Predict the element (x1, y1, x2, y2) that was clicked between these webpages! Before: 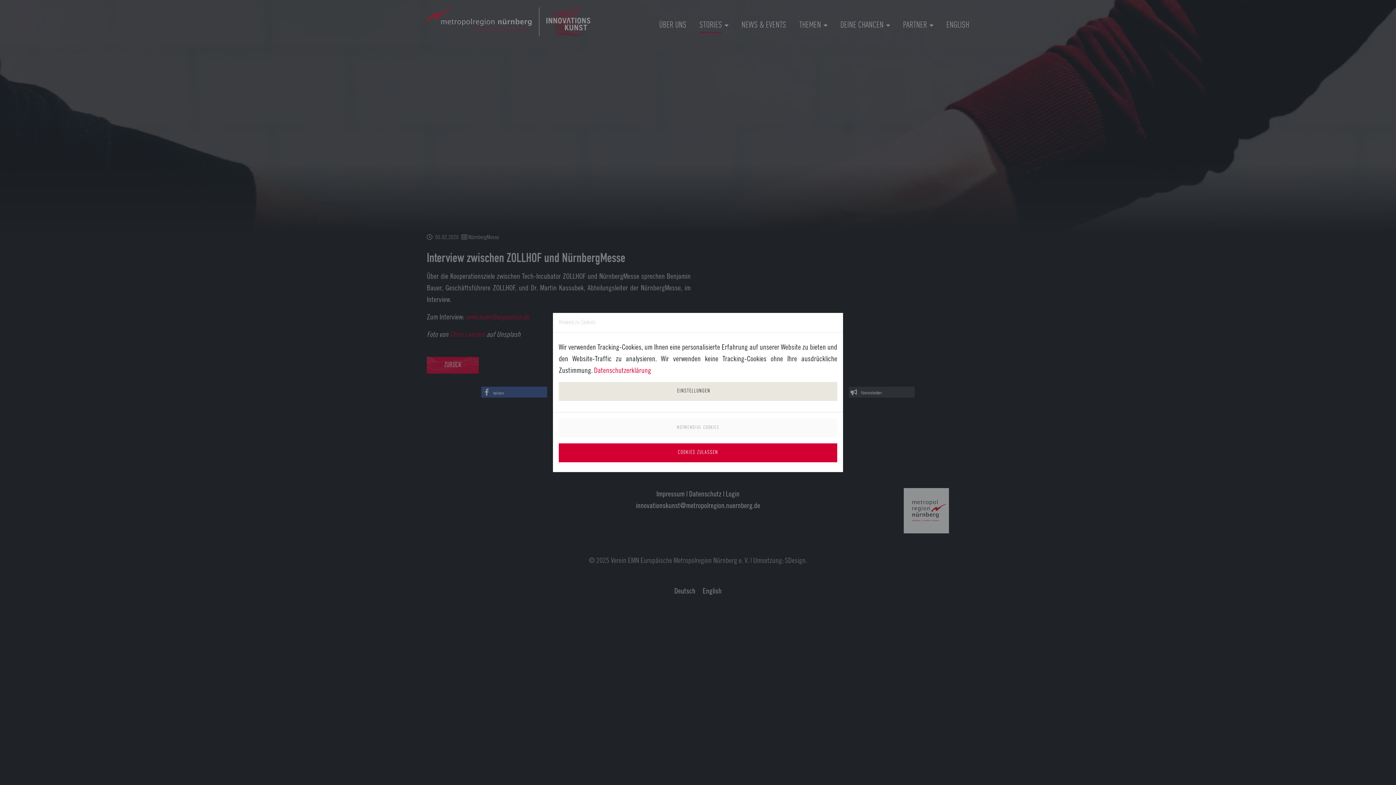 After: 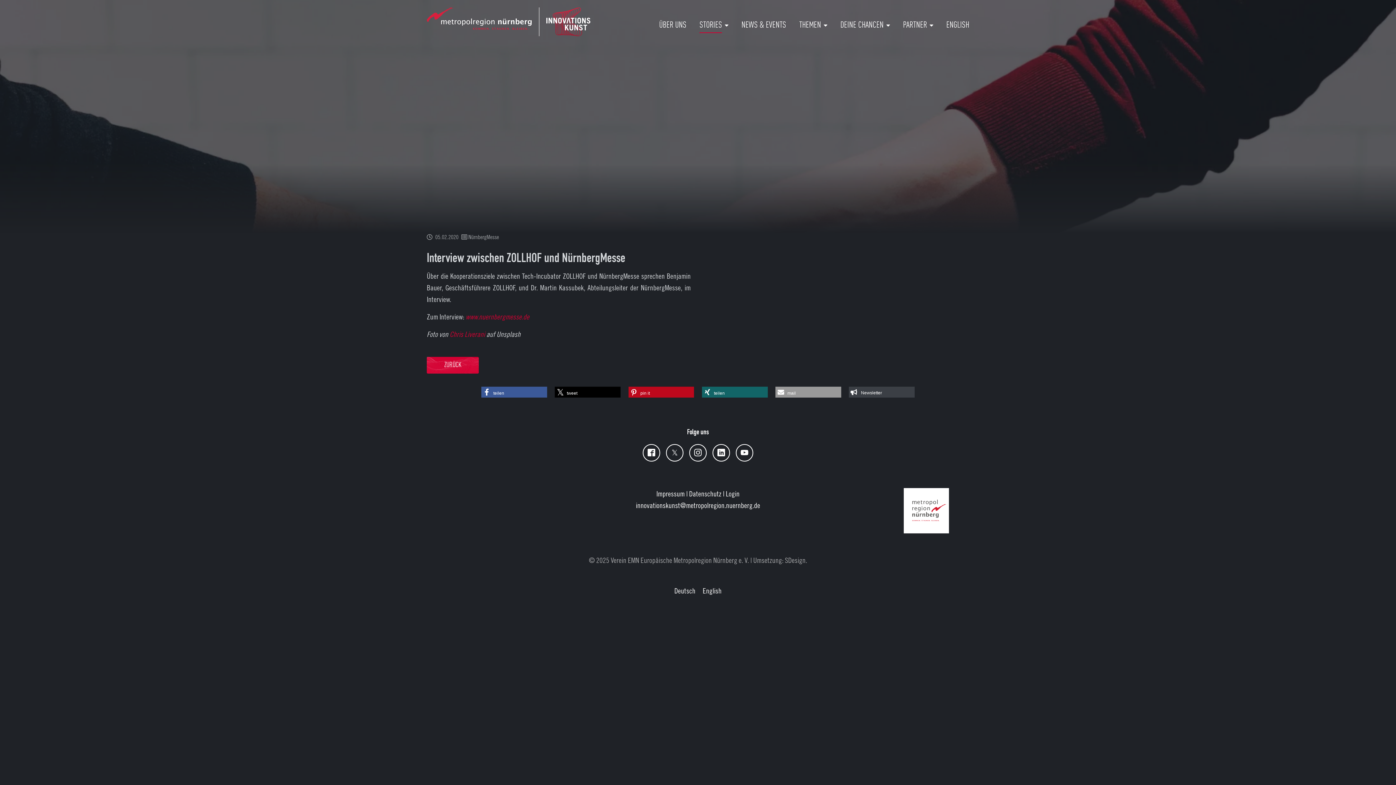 Action: label: NOTWENDIGE COOKIES bbox: (558, 418, 837, 437)